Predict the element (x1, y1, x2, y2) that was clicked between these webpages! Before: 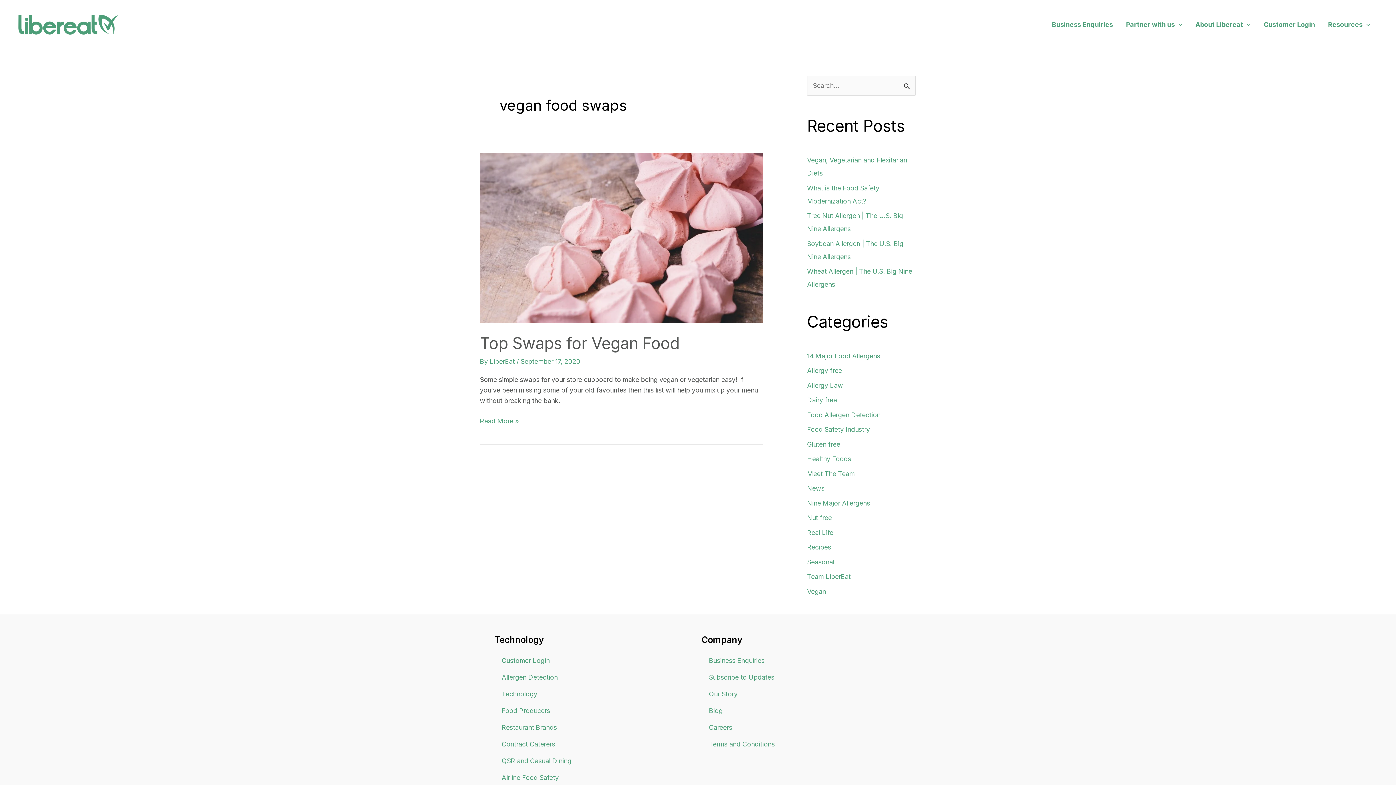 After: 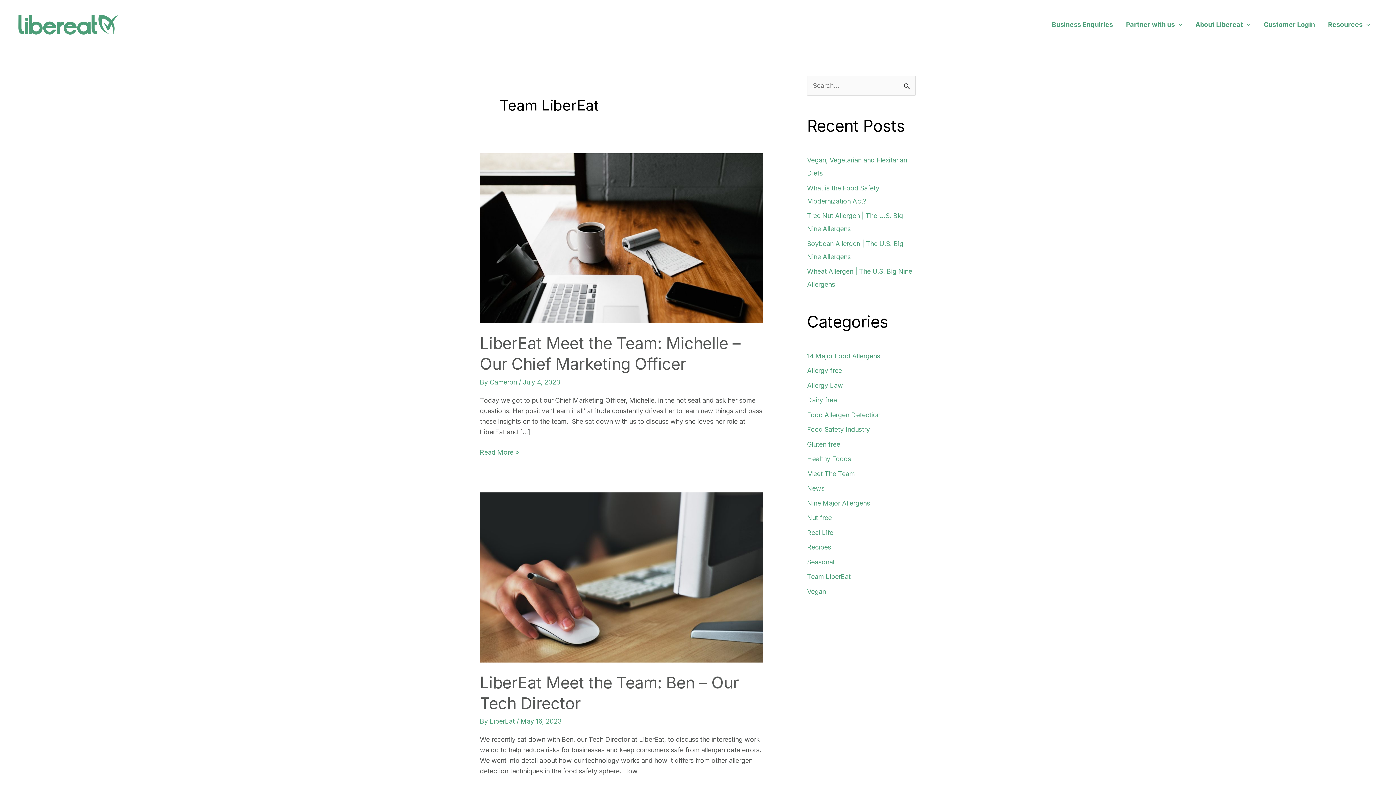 Action: bbox: (807, 573, 850, 580) label: Team LiberEat